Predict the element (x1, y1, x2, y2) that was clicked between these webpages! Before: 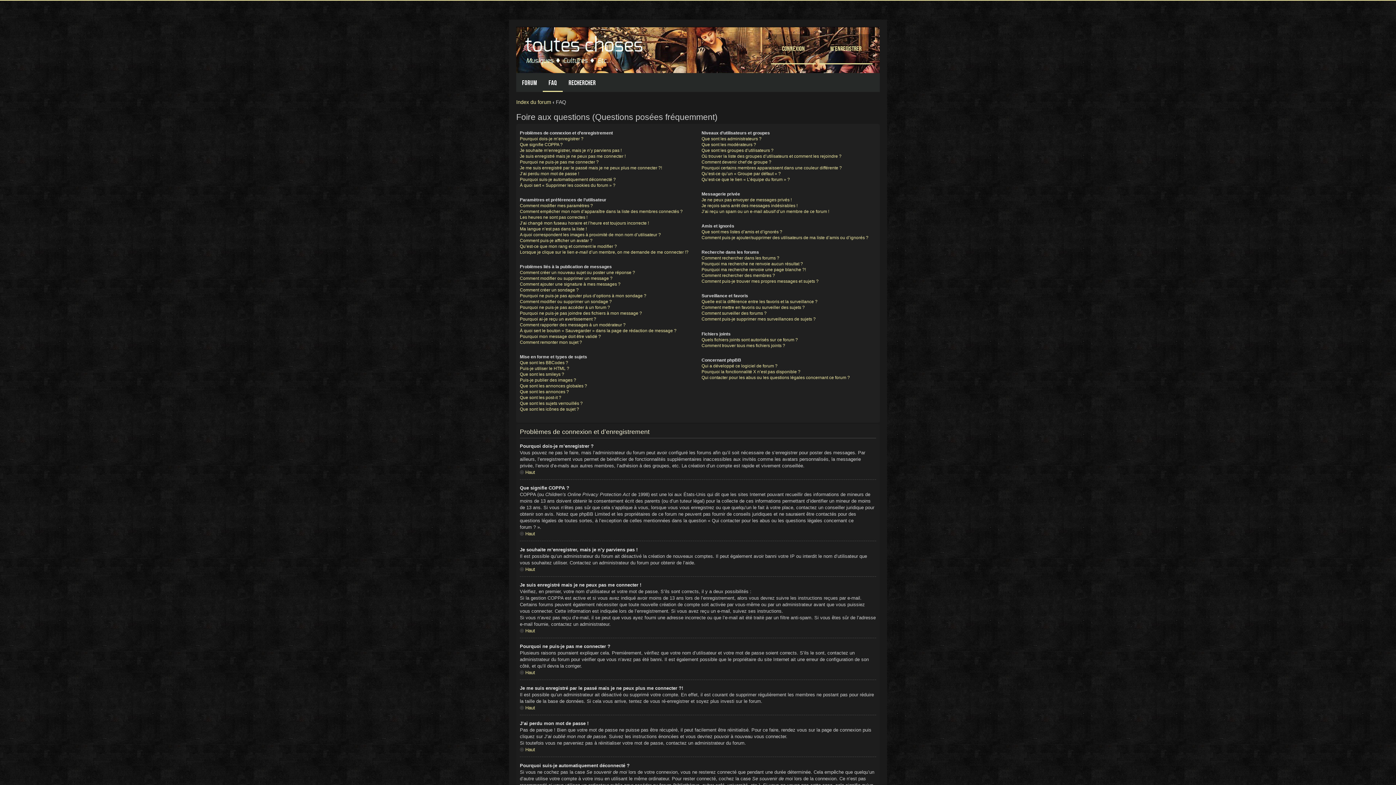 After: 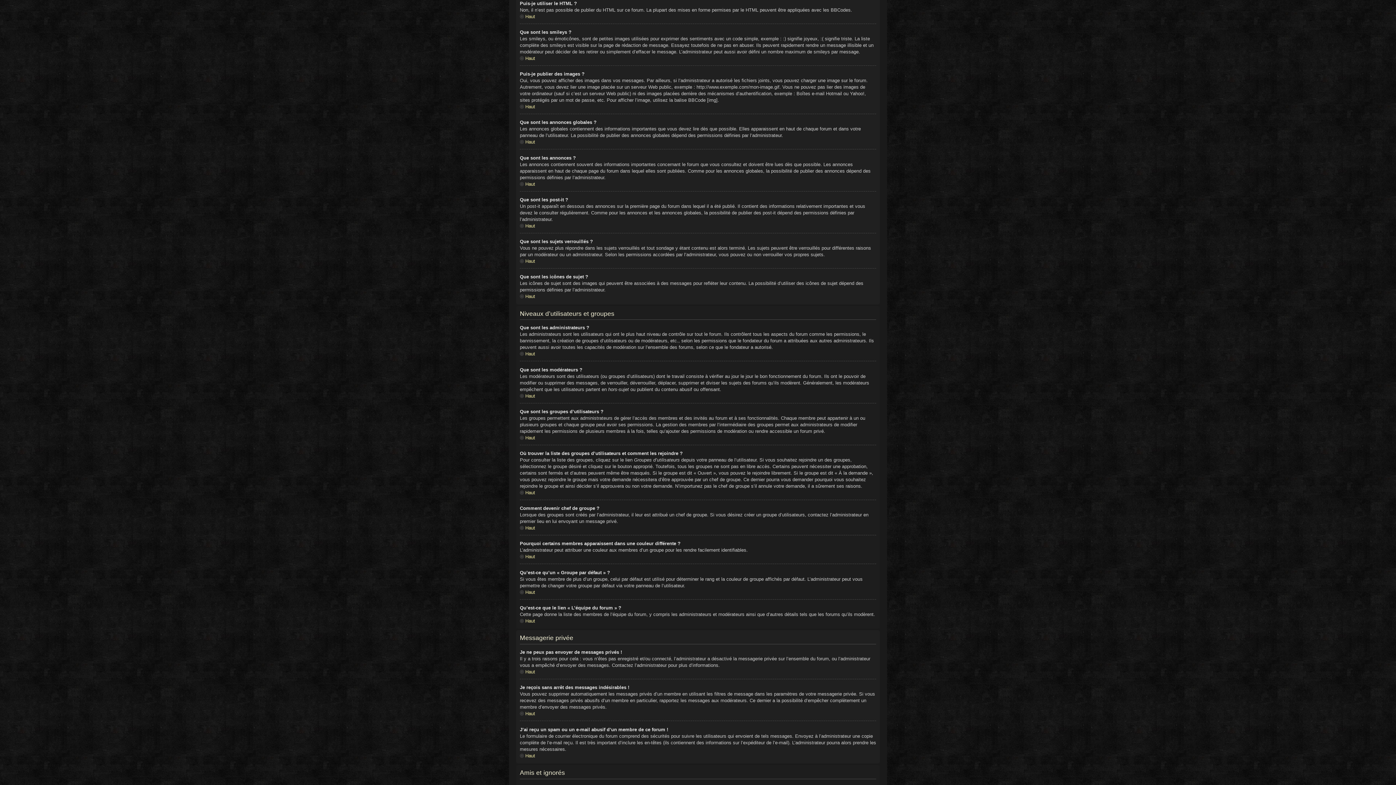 Action: bbox: (520, 366, 569, 371) label: Puis-je utiliser le HTML ?